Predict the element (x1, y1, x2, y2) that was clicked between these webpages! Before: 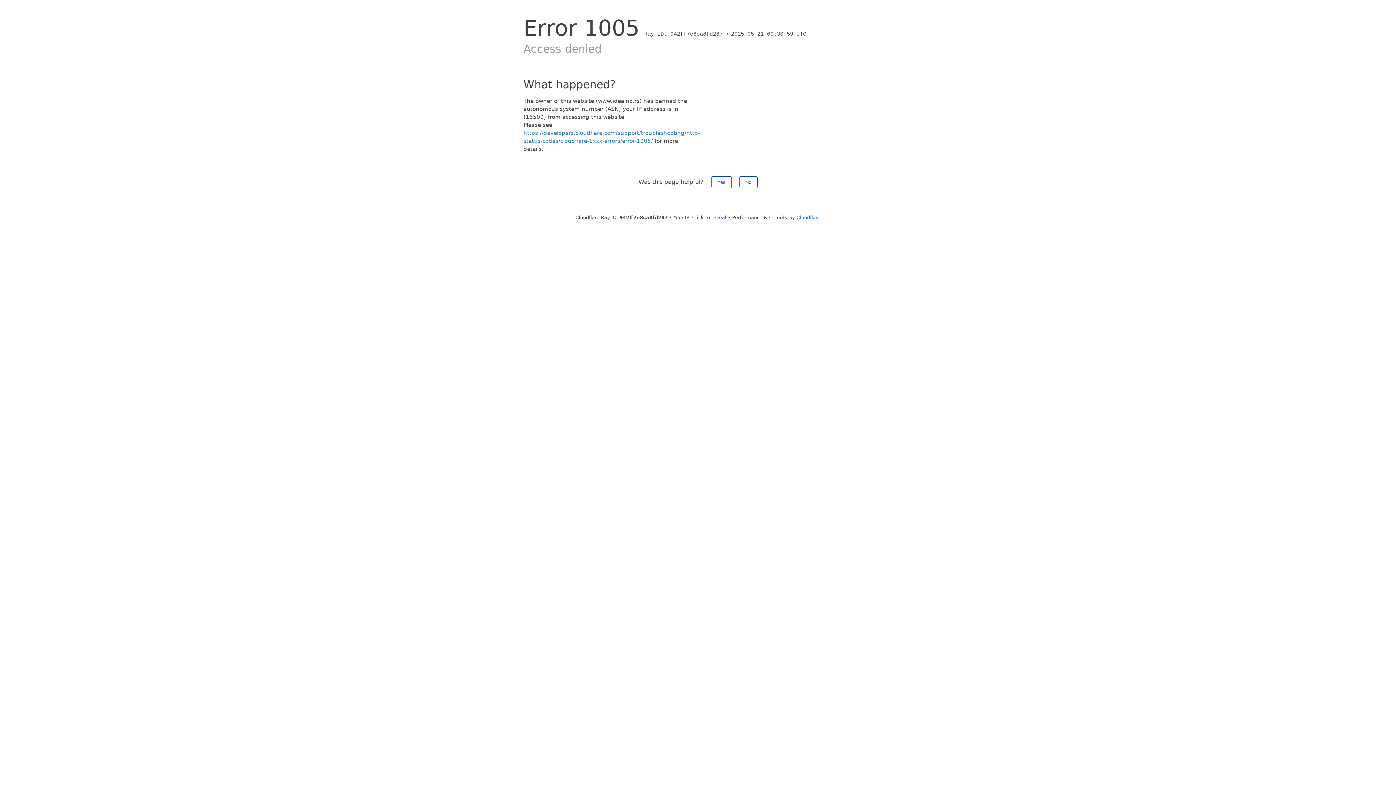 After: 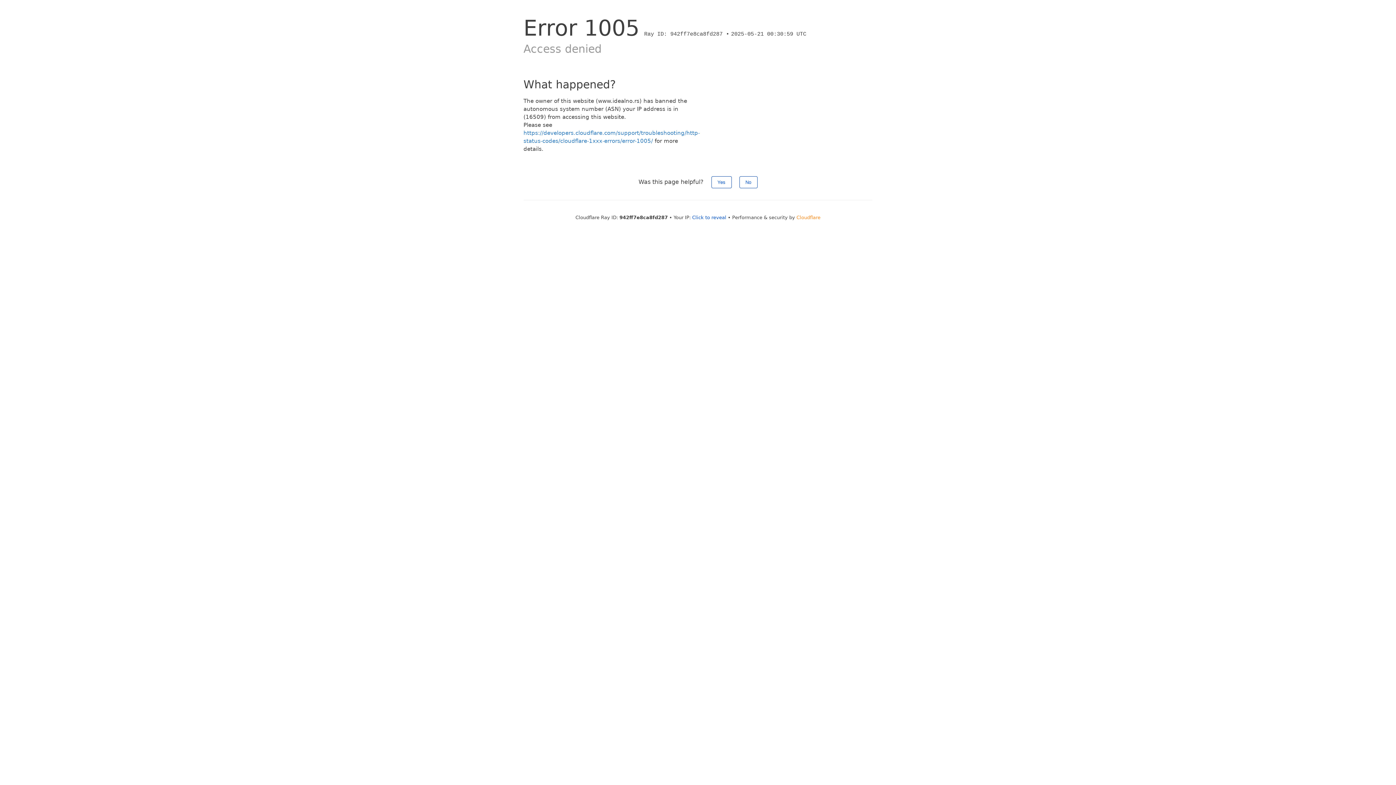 Action: label: Cloudflare bbox: (796, 214, 820, 220)